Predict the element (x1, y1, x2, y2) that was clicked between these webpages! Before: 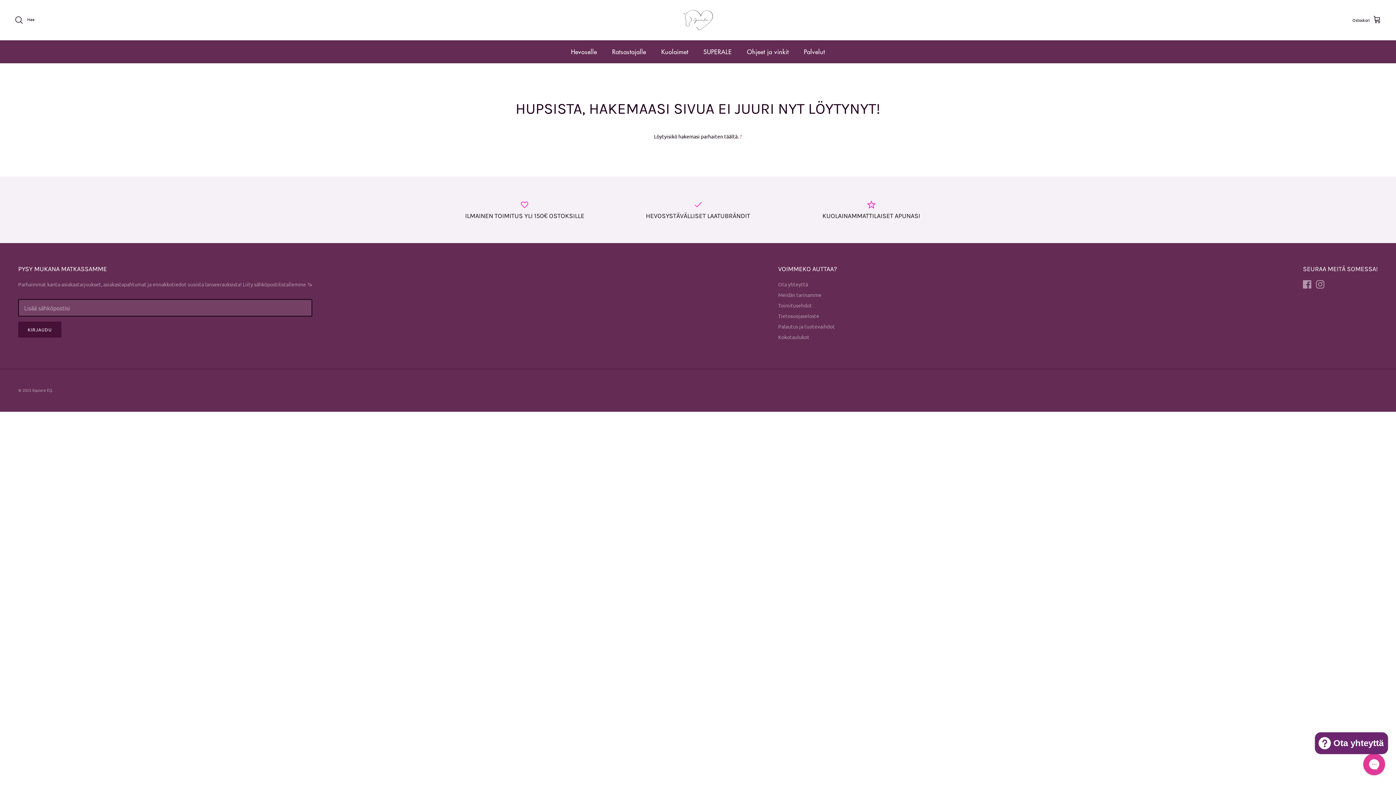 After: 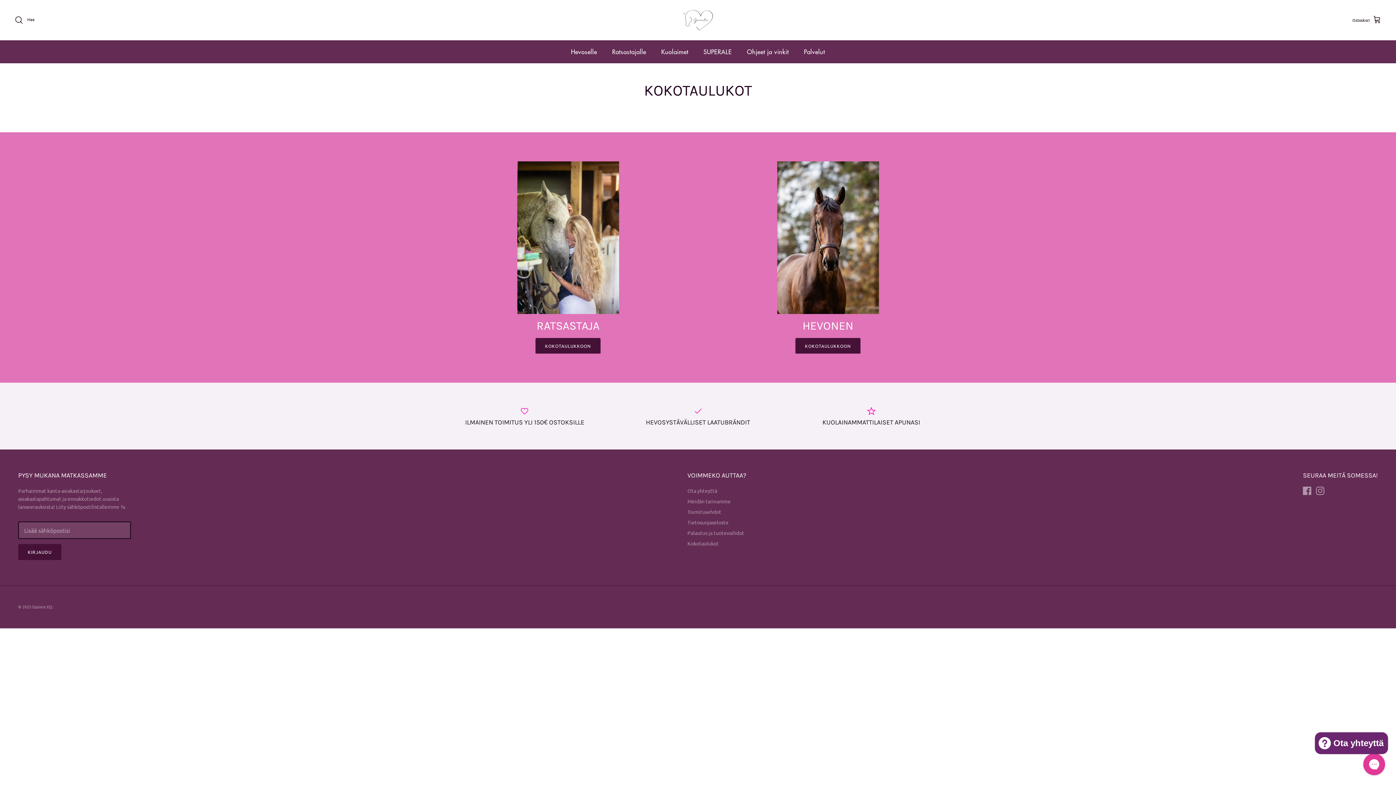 Action: bbox: (778, 333, 809, 340) label: Kokotaulukot